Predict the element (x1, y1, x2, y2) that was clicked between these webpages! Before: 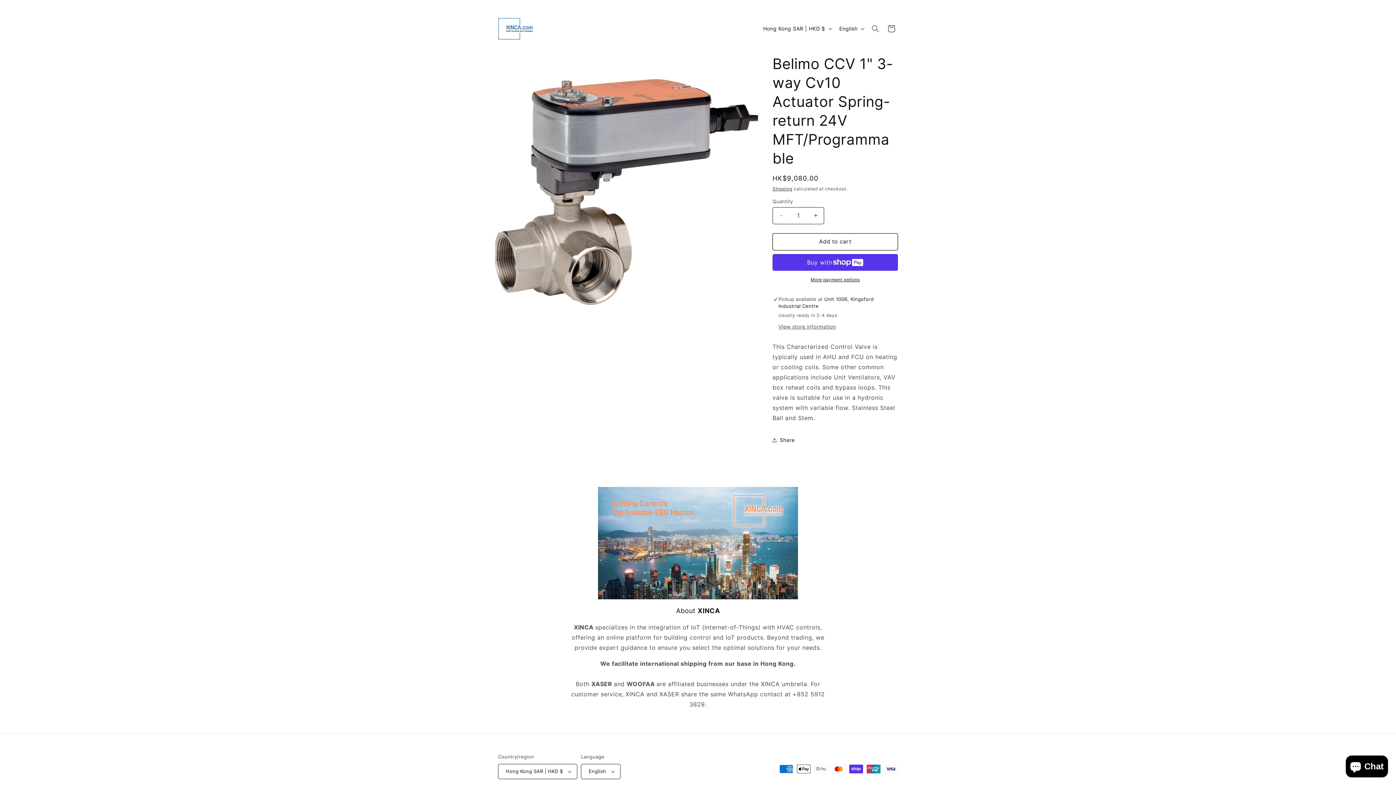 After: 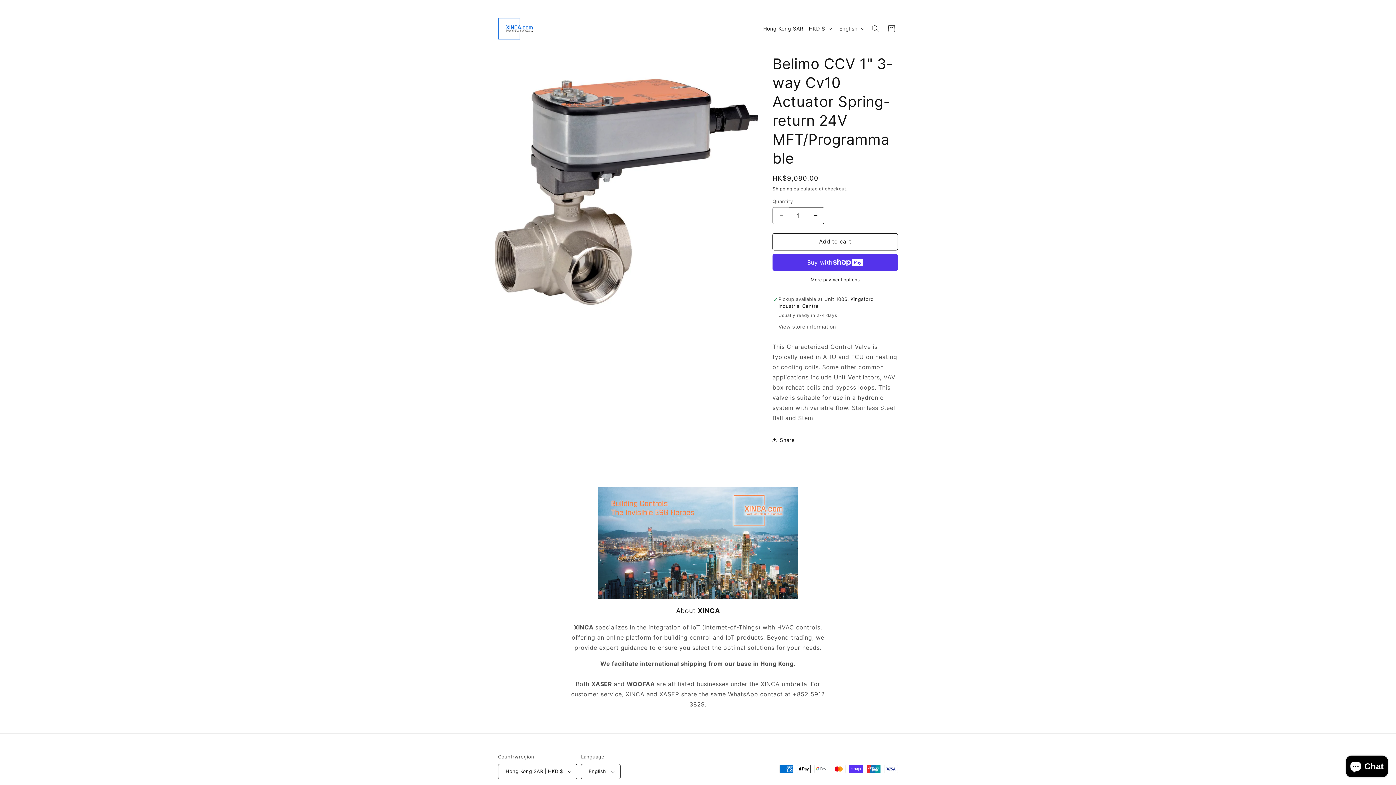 Action: label: Decrease quantity for Belimo CCV 1&quot; 3-way Cv10 Actuator Spring-return 24V MFT/Programmable bbox: (773, 207, 789, 224)